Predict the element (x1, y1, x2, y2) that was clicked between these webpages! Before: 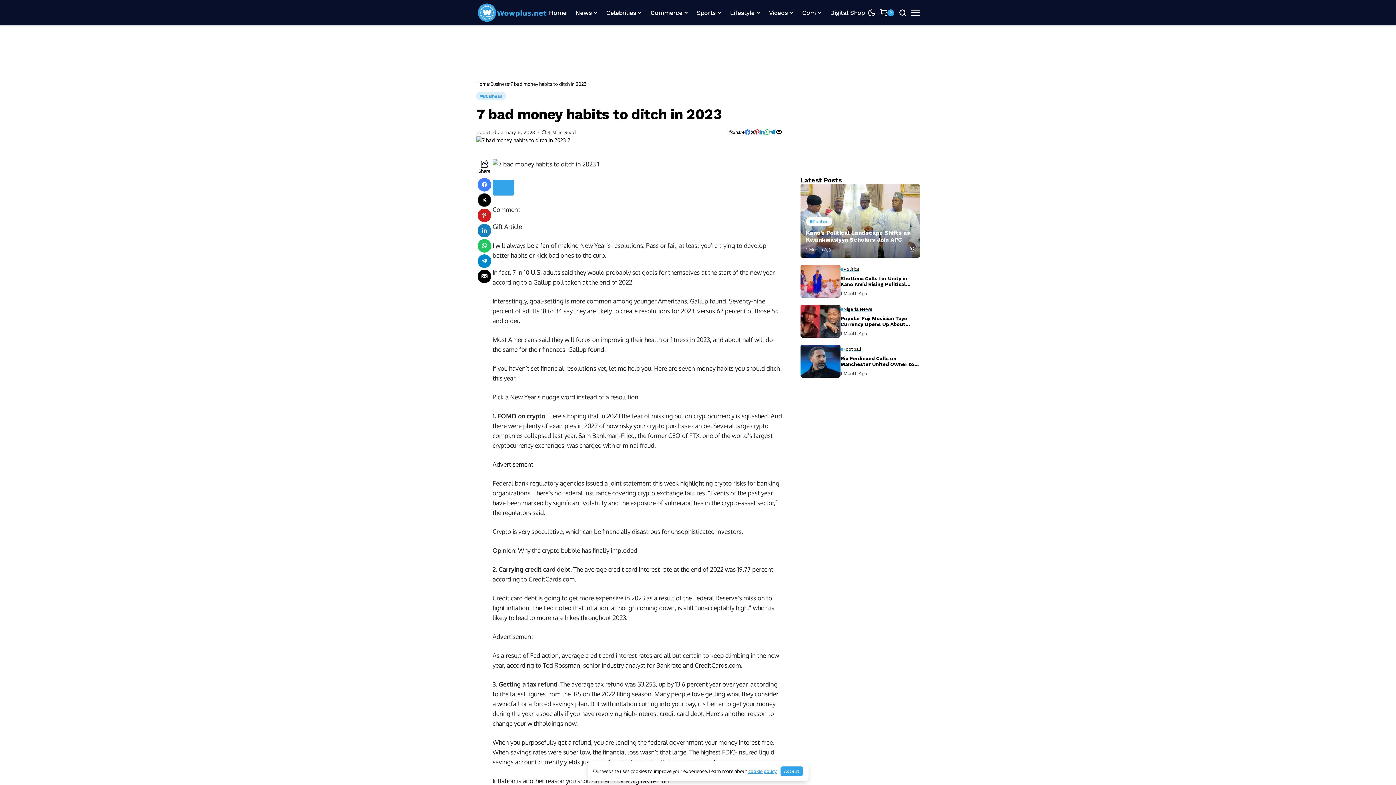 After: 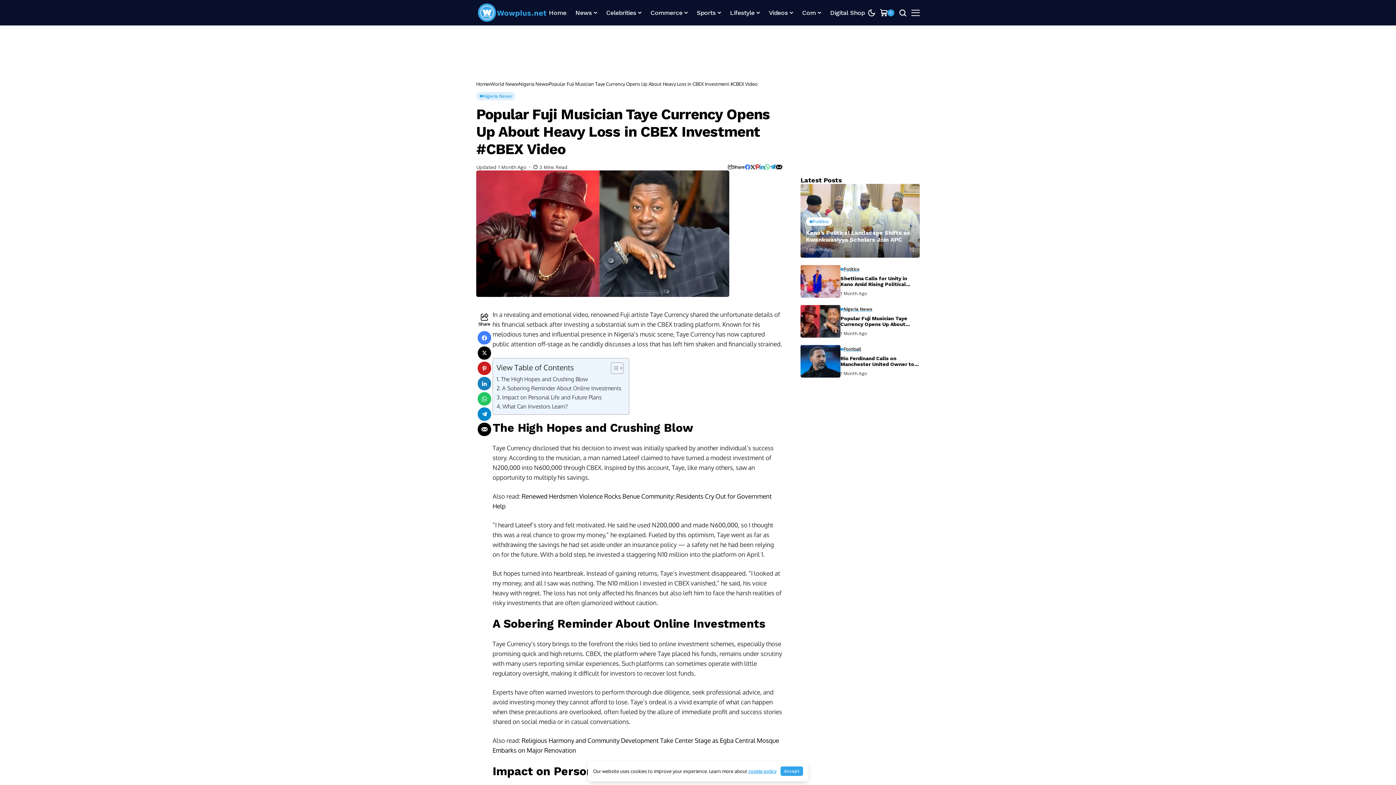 Action: label: Popular Fuji Musician Taye Currency Opens Up About Heavy Loss in CBEX Investment #CBEX Video bbox: (840, 315, 920, 327)